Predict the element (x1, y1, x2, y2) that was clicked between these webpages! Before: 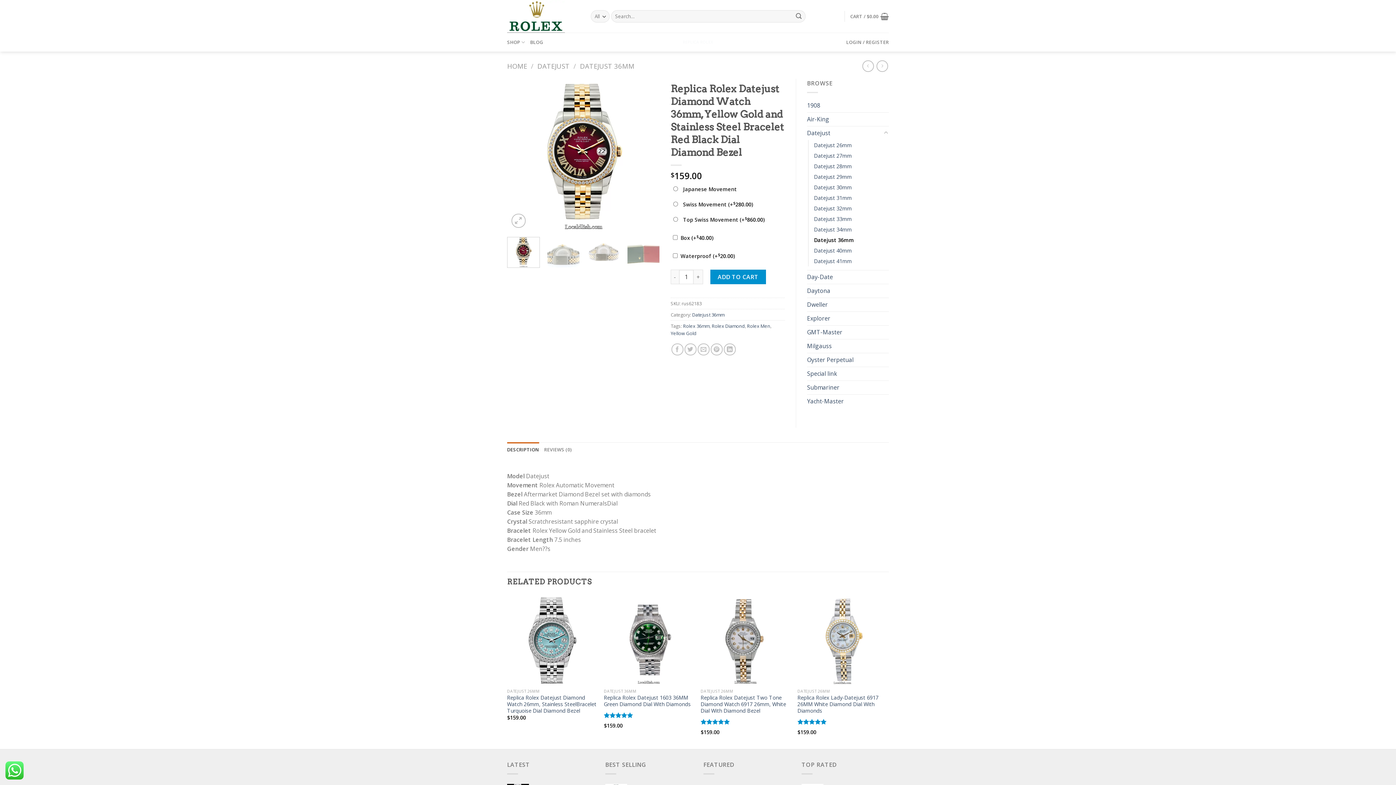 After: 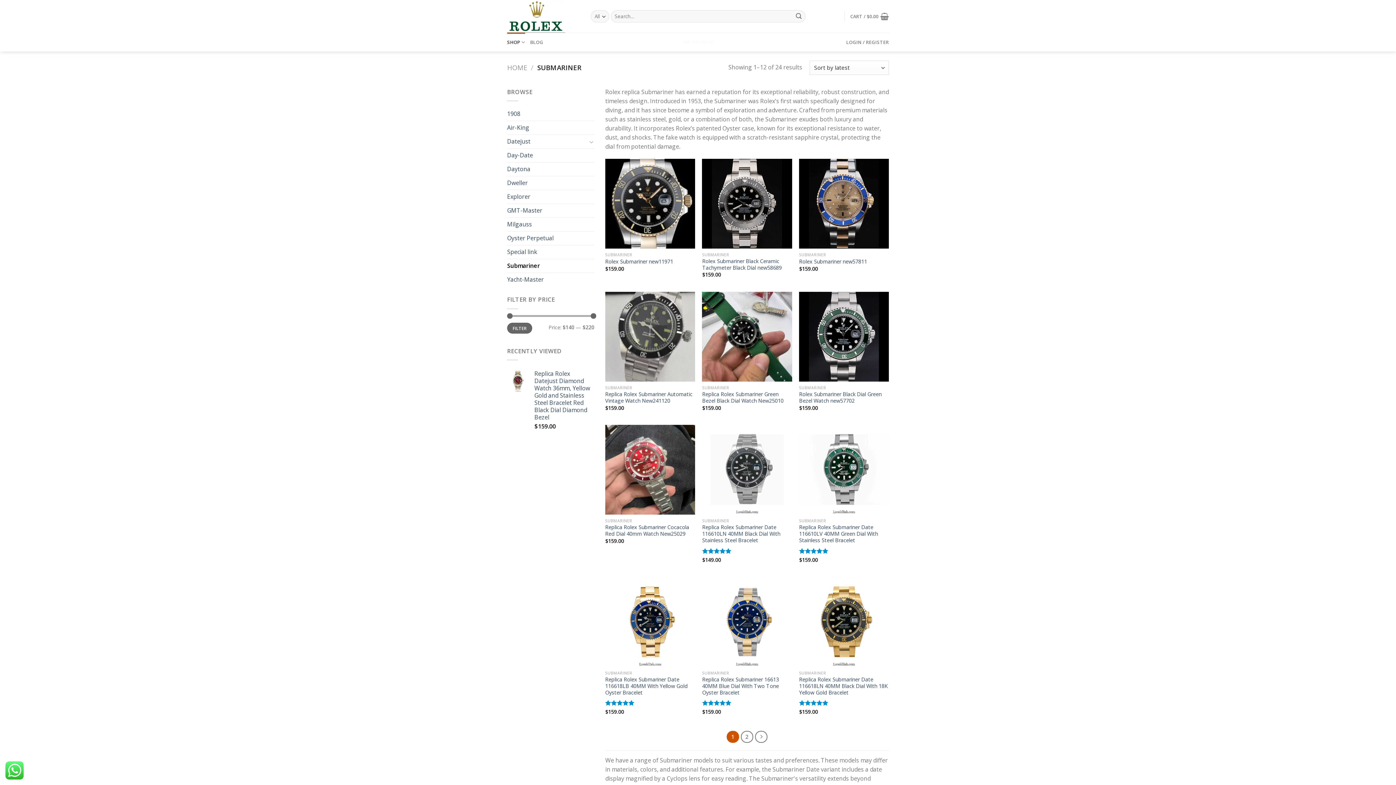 Action: bbox: (807, 380, 889, 394) label: Submariner